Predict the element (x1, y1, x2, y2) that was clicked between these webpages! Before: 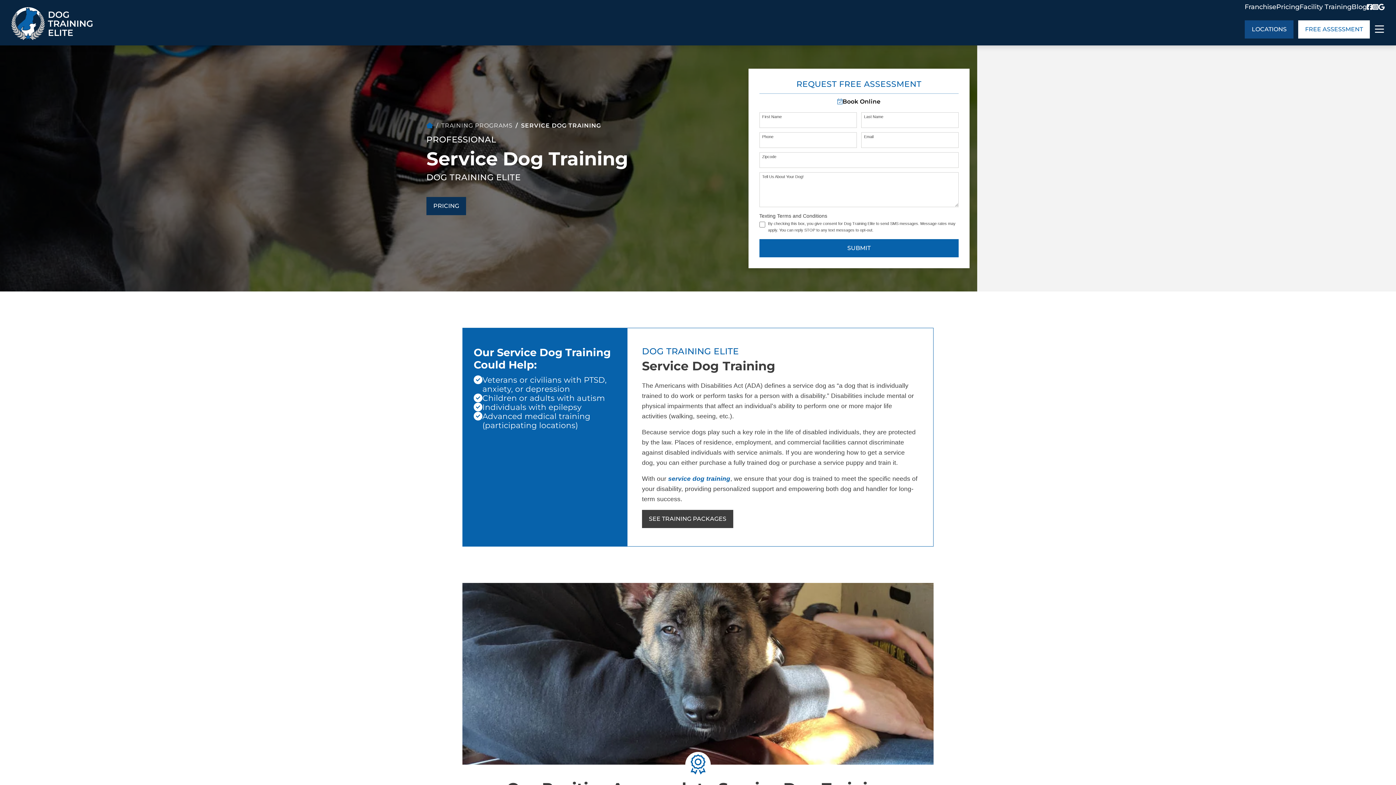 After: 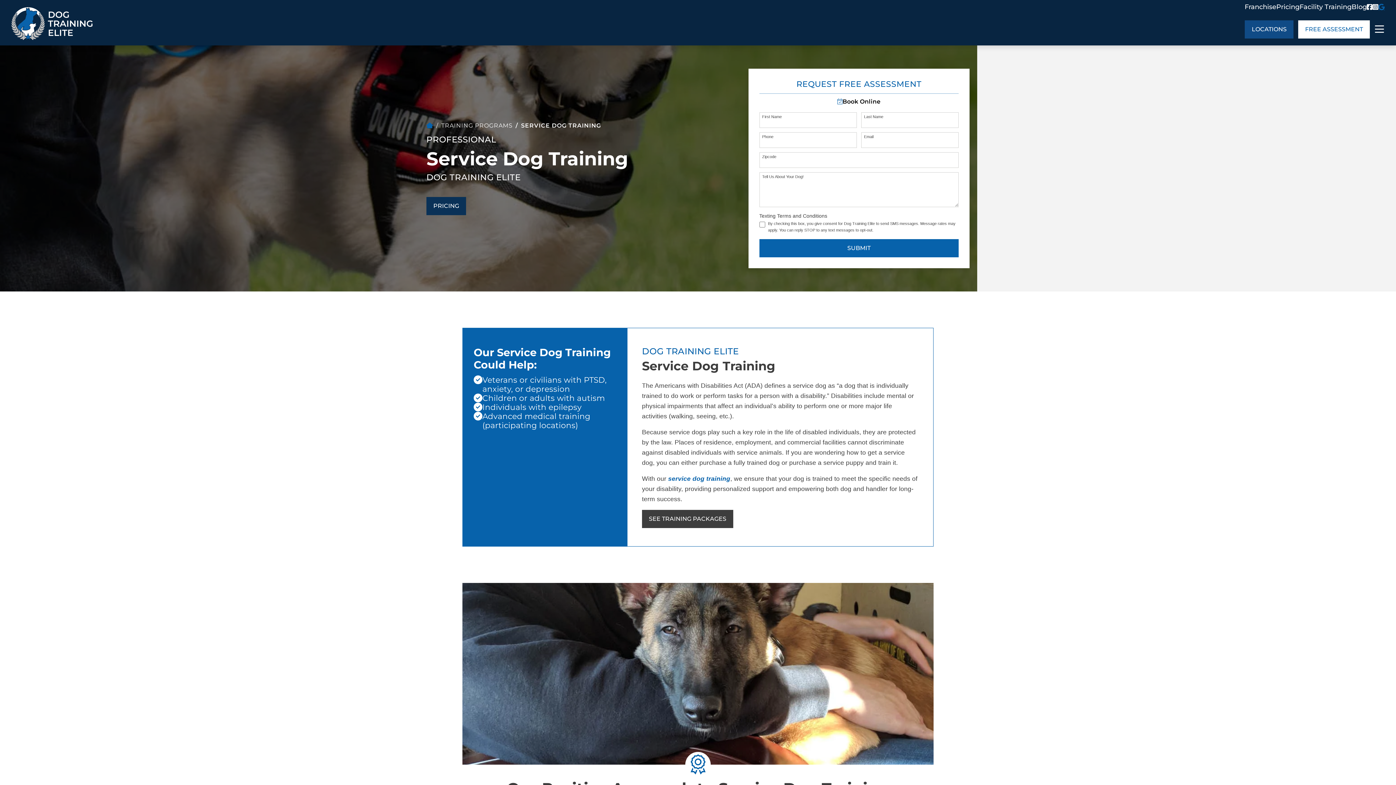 Action: bbox: (1378, 3, 1385, 10)